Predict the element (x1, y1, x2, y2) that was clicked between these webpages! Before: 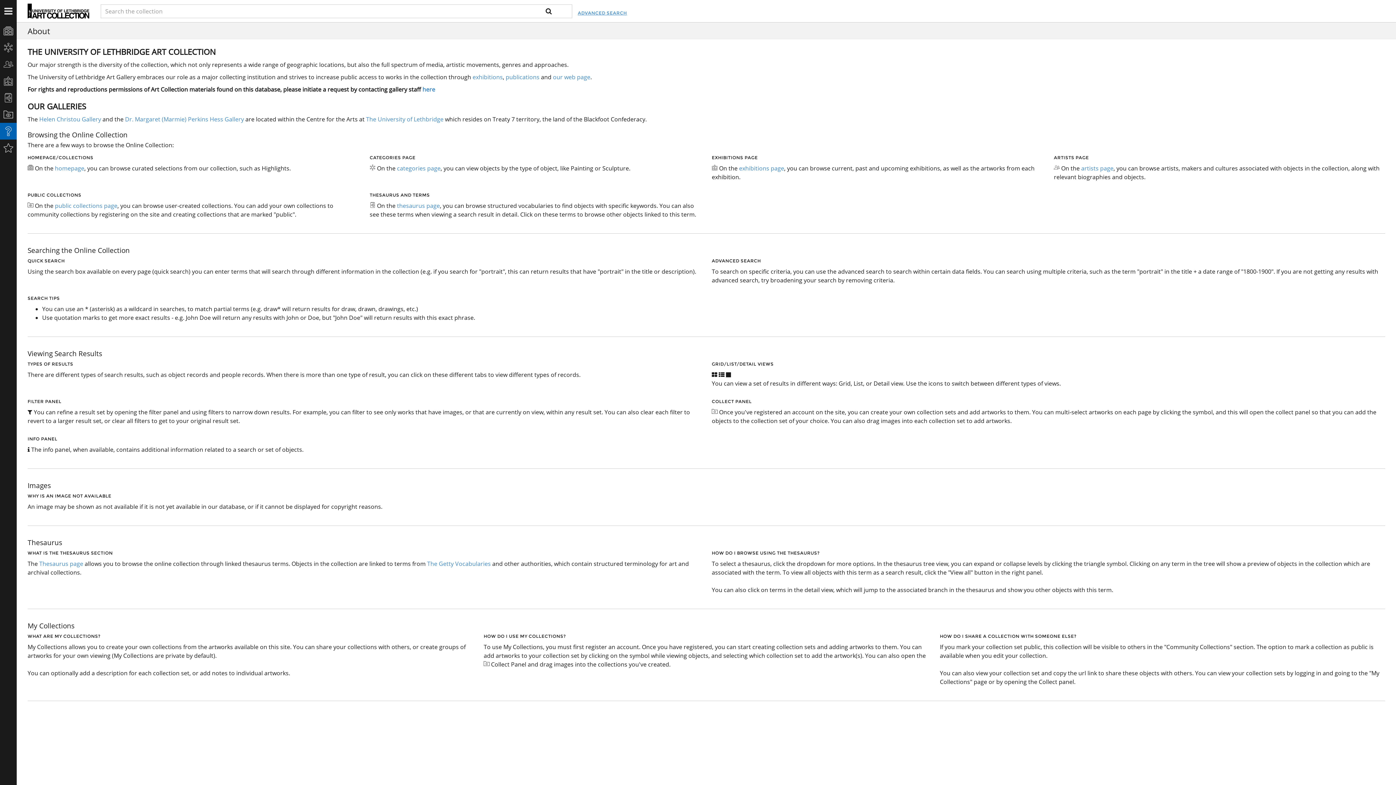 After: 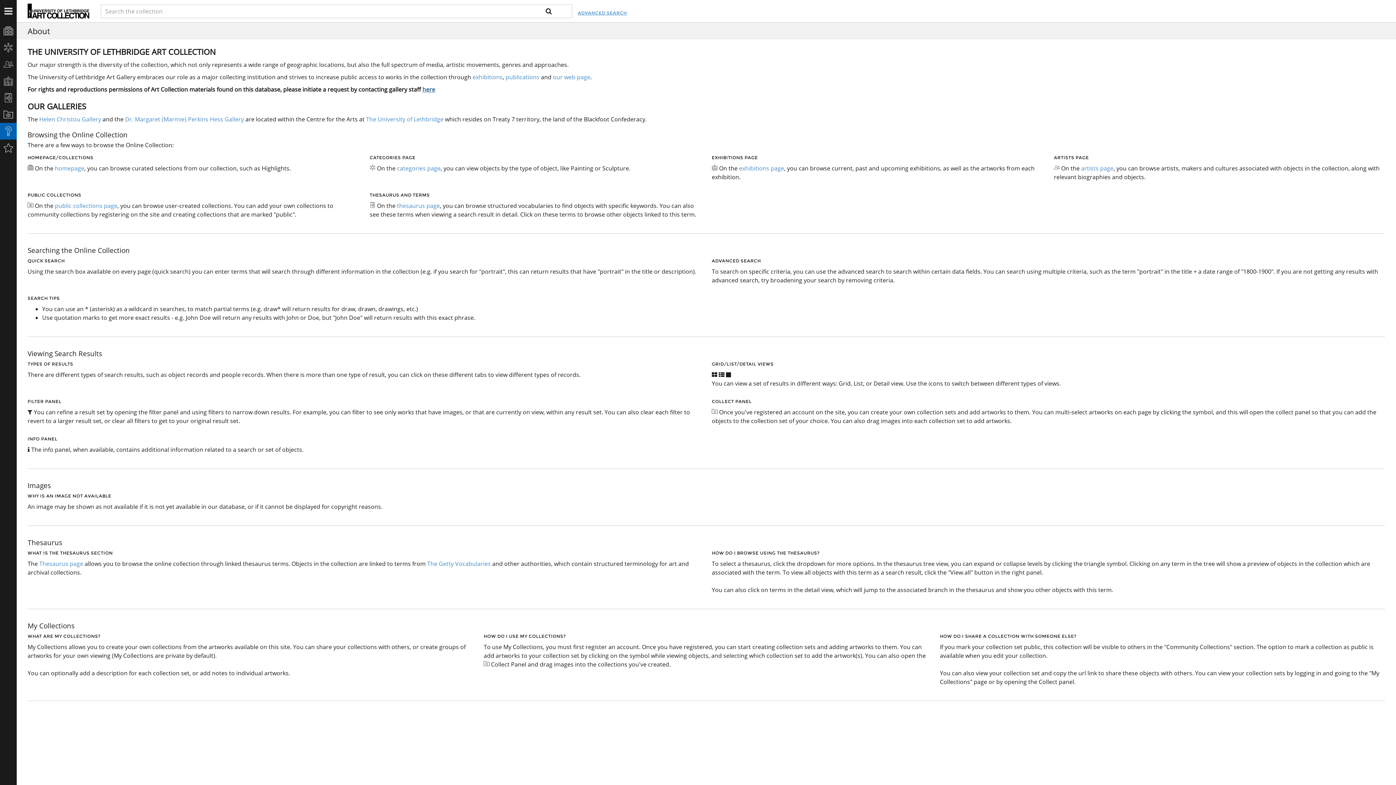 Action: label: here bbox: (422, 85, 435, 93)